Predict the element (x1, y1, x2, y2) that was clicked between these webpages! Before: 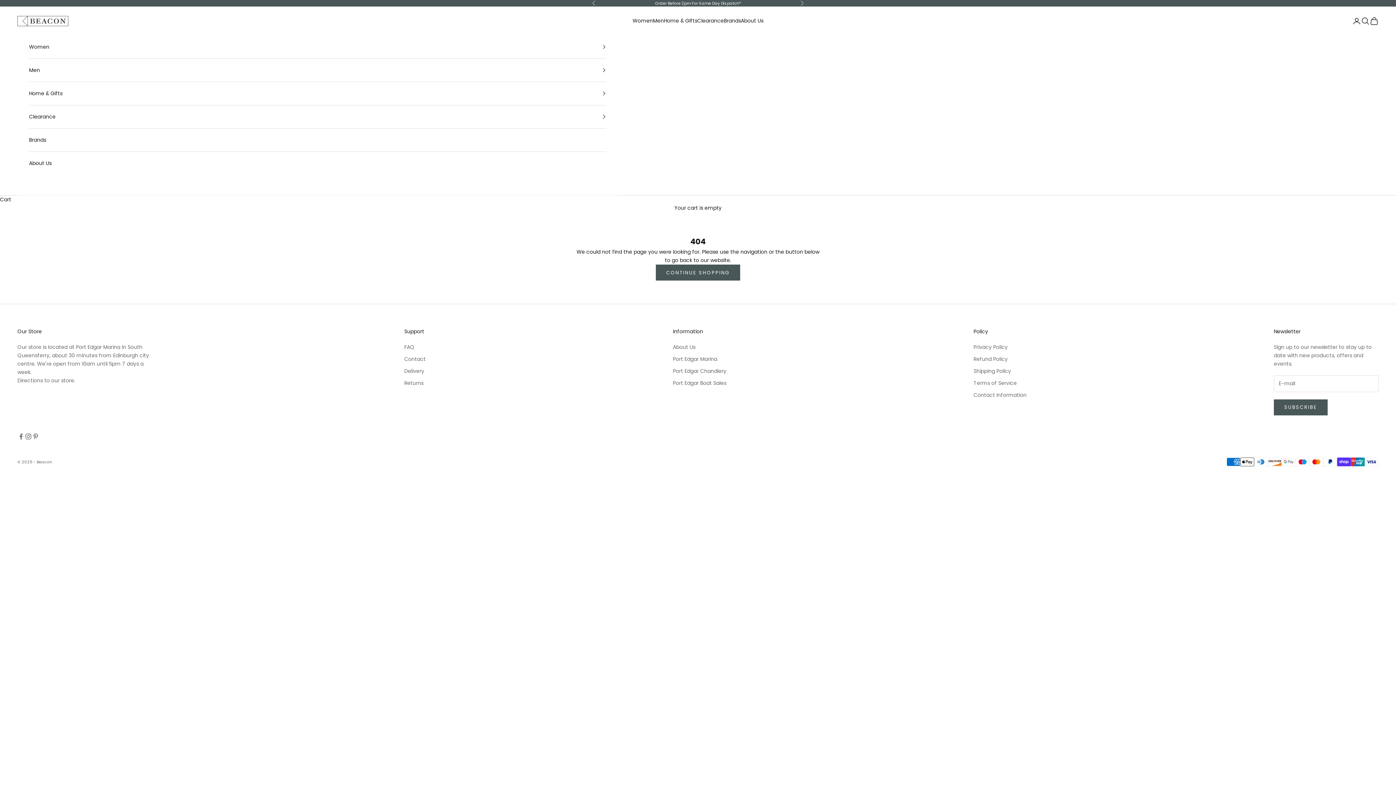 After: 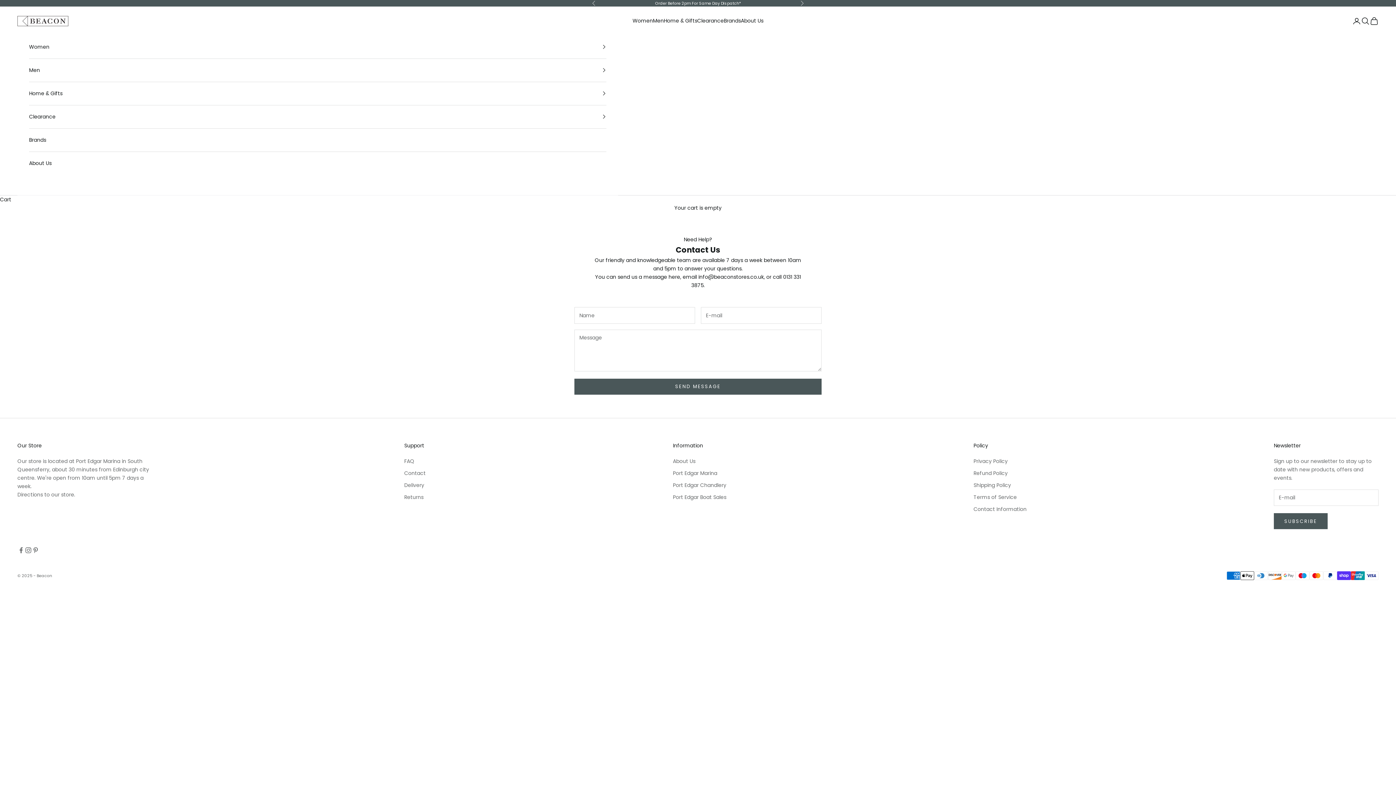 Action: bbox: (404, 355, 425, 362) label: Contact